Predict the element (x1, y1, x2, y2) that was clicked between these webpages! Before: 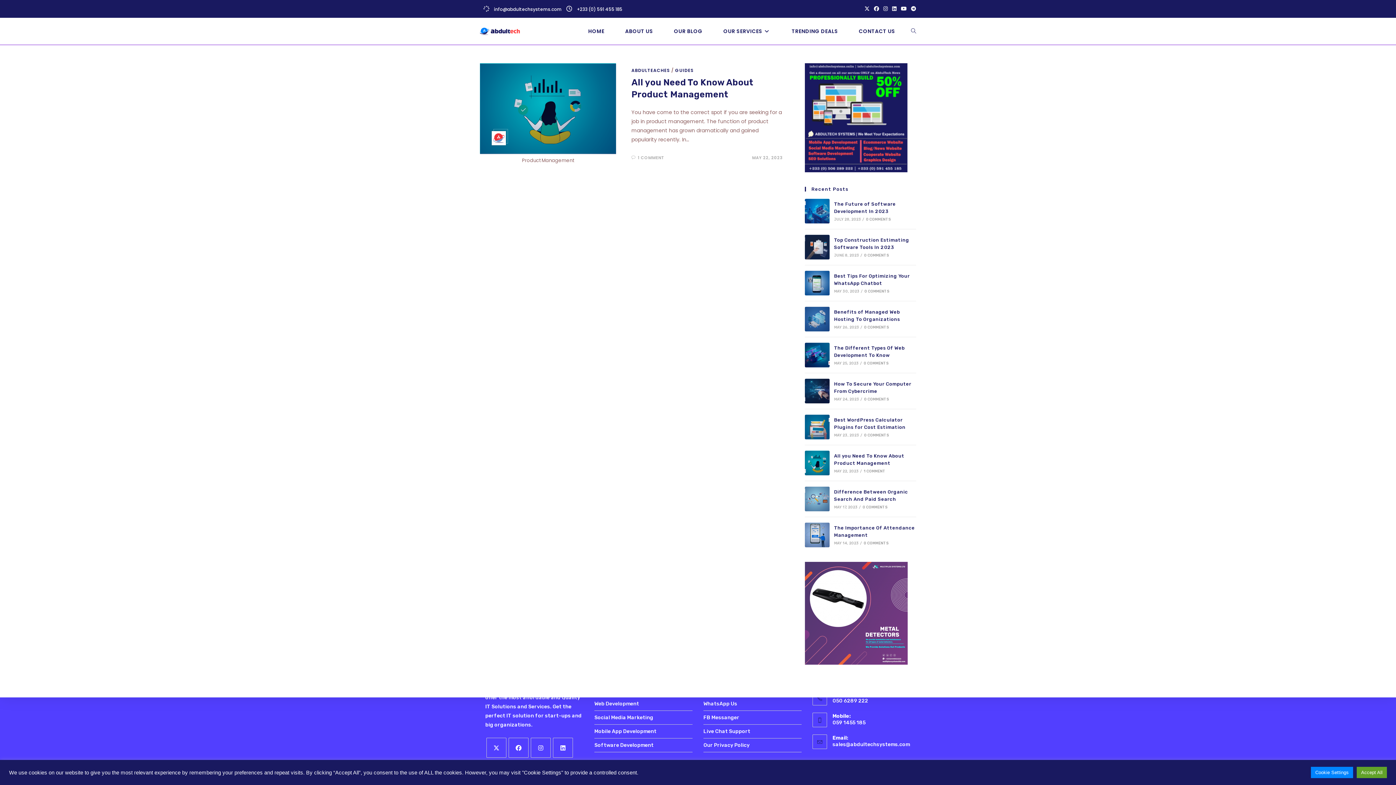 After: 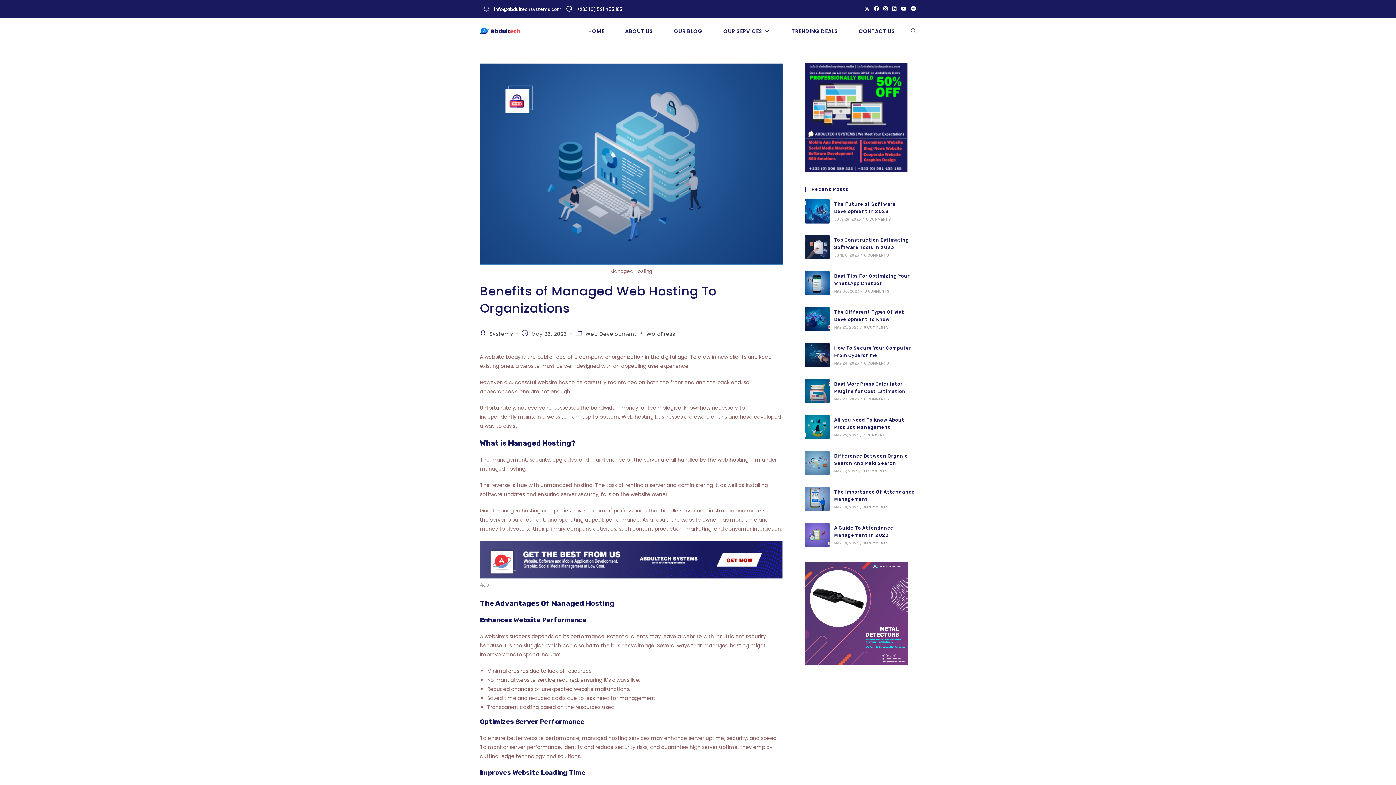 Action: bbox: (805, 306, 829, 331)